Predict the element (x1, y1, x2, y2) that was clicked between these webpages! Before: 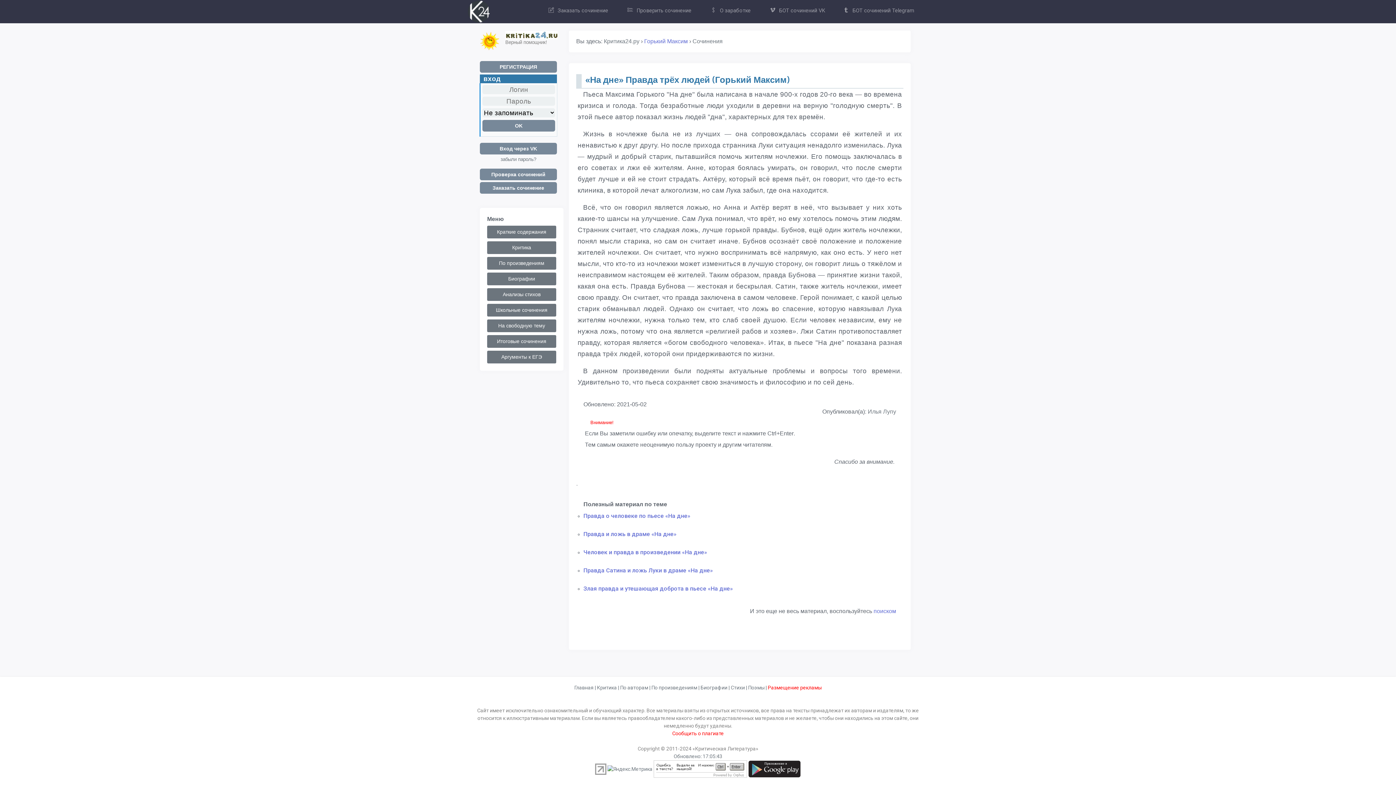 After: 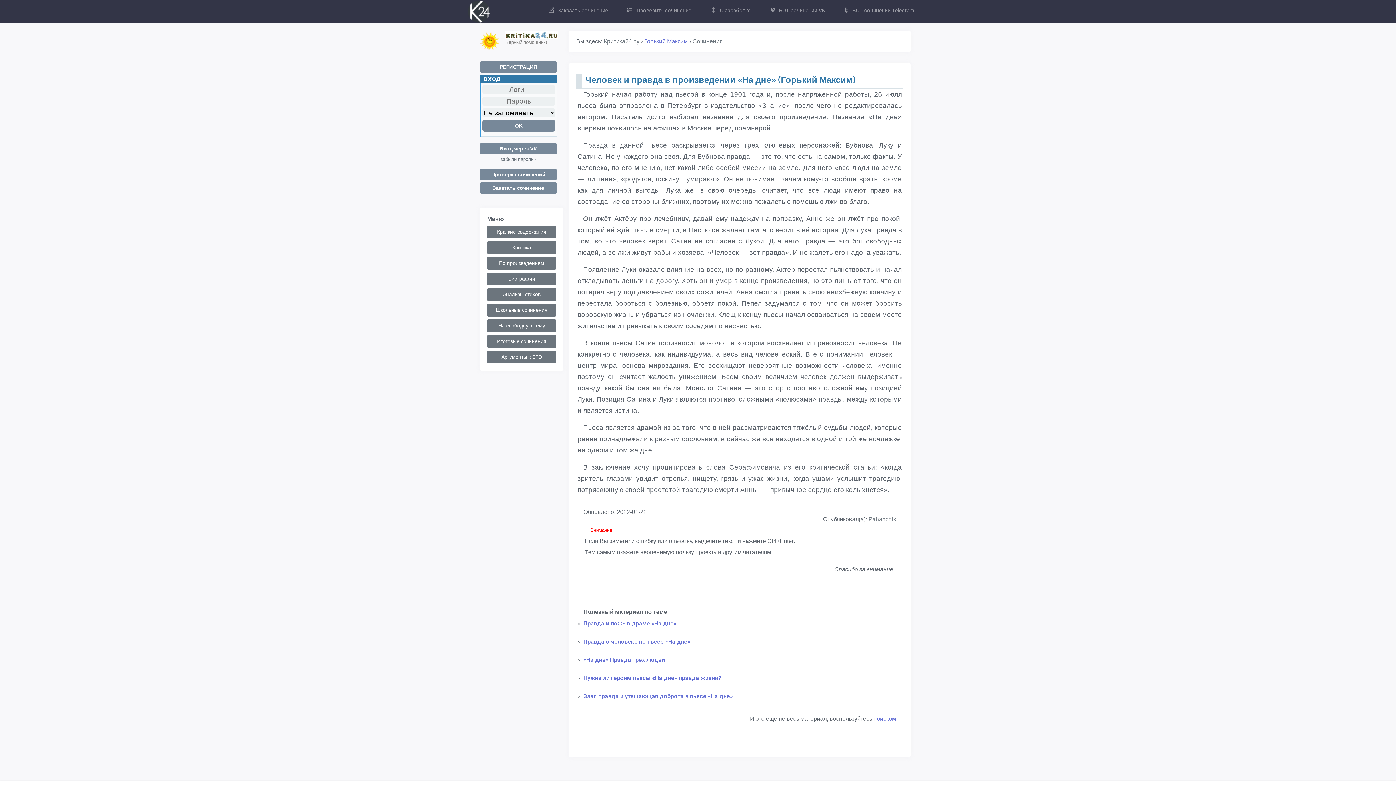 Action: label: Человек и правда в произведении «На дне» bbox: (583, 549, 707, 555)